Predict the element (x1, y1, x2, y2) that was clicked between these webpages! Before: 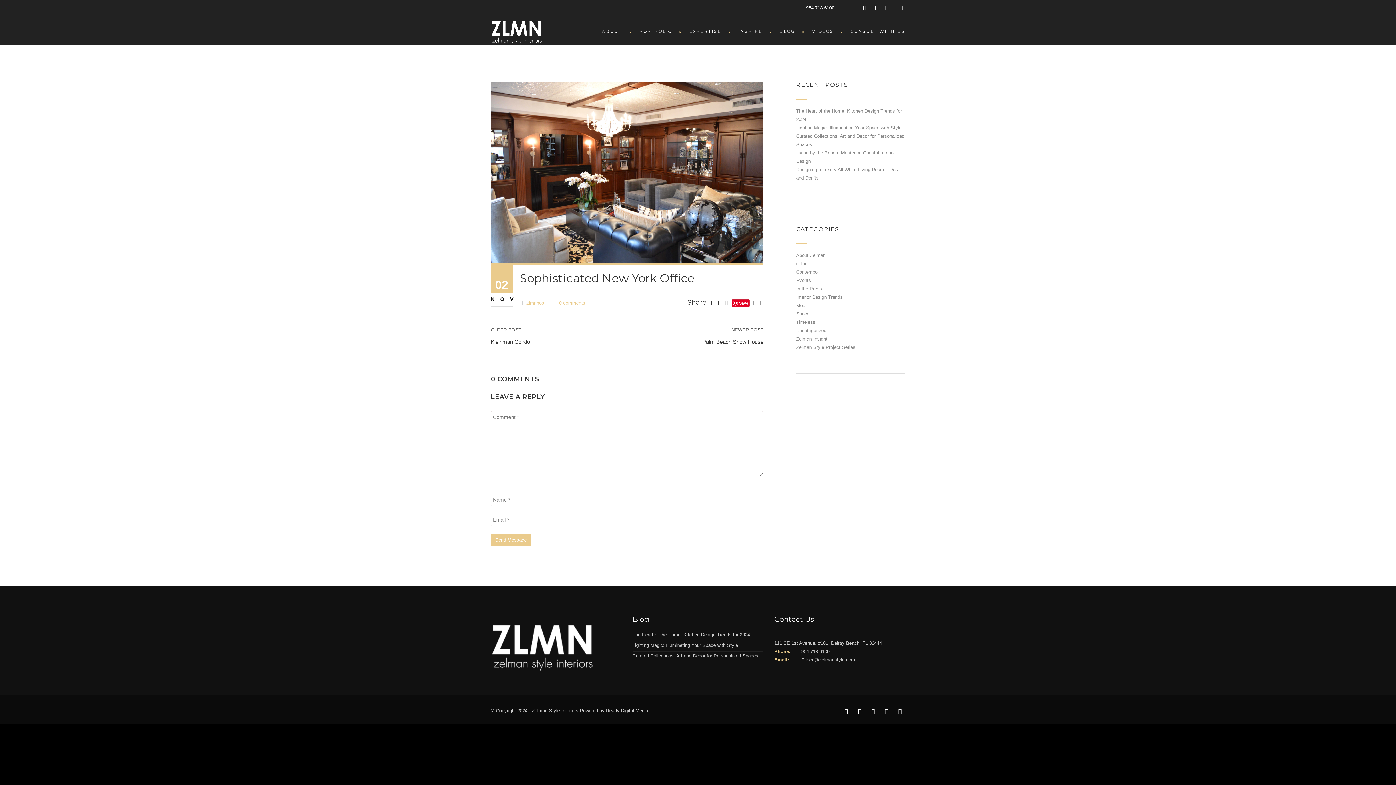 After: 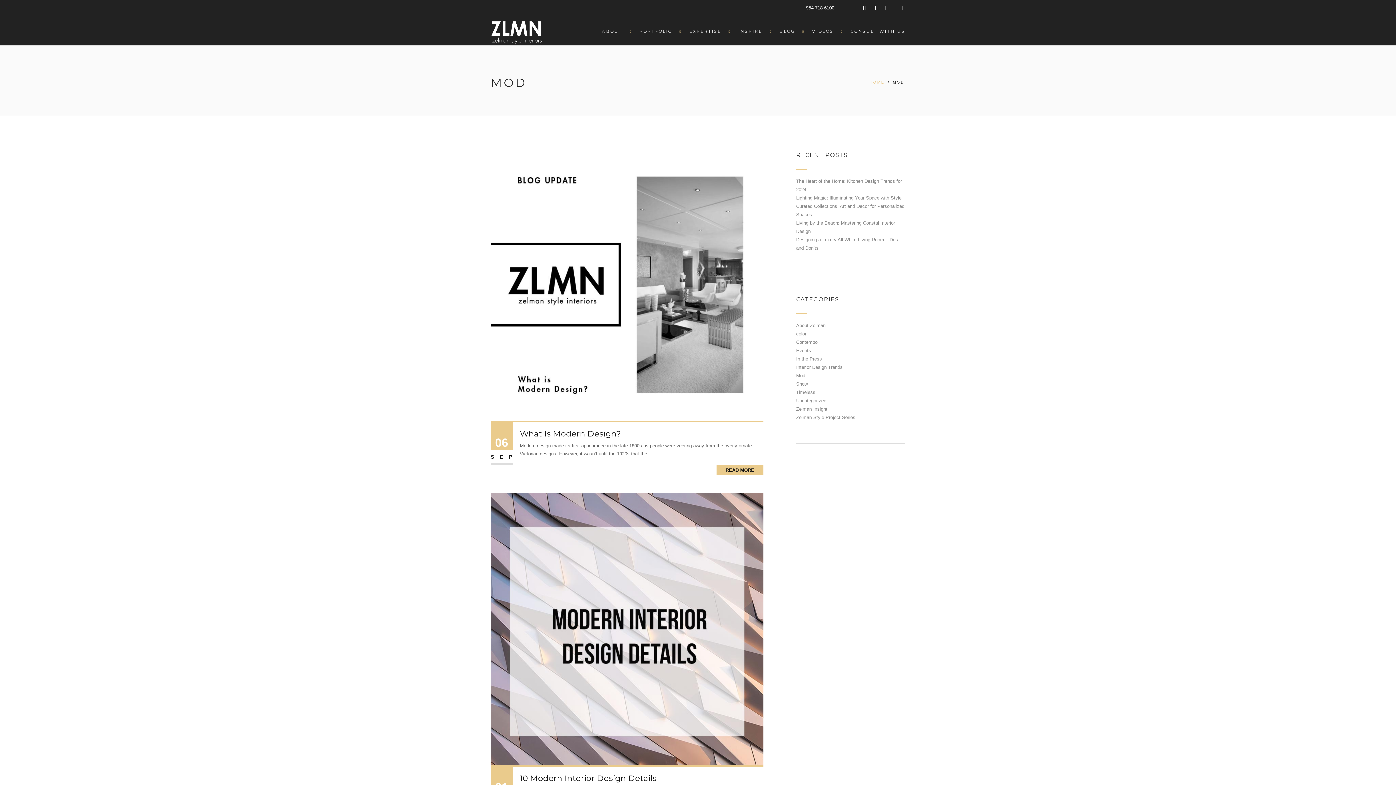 Action: bbox: (796, 302, 805, 308) label: Mod